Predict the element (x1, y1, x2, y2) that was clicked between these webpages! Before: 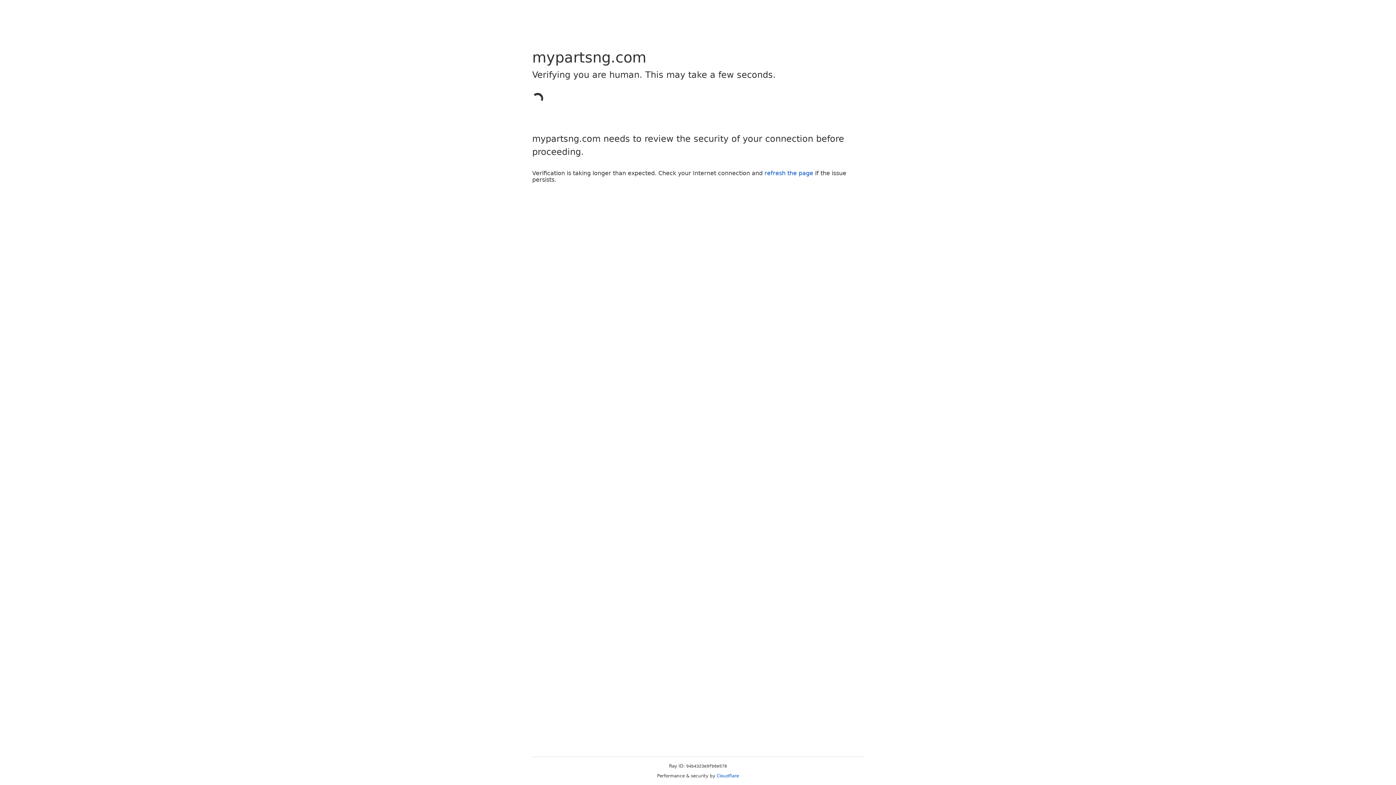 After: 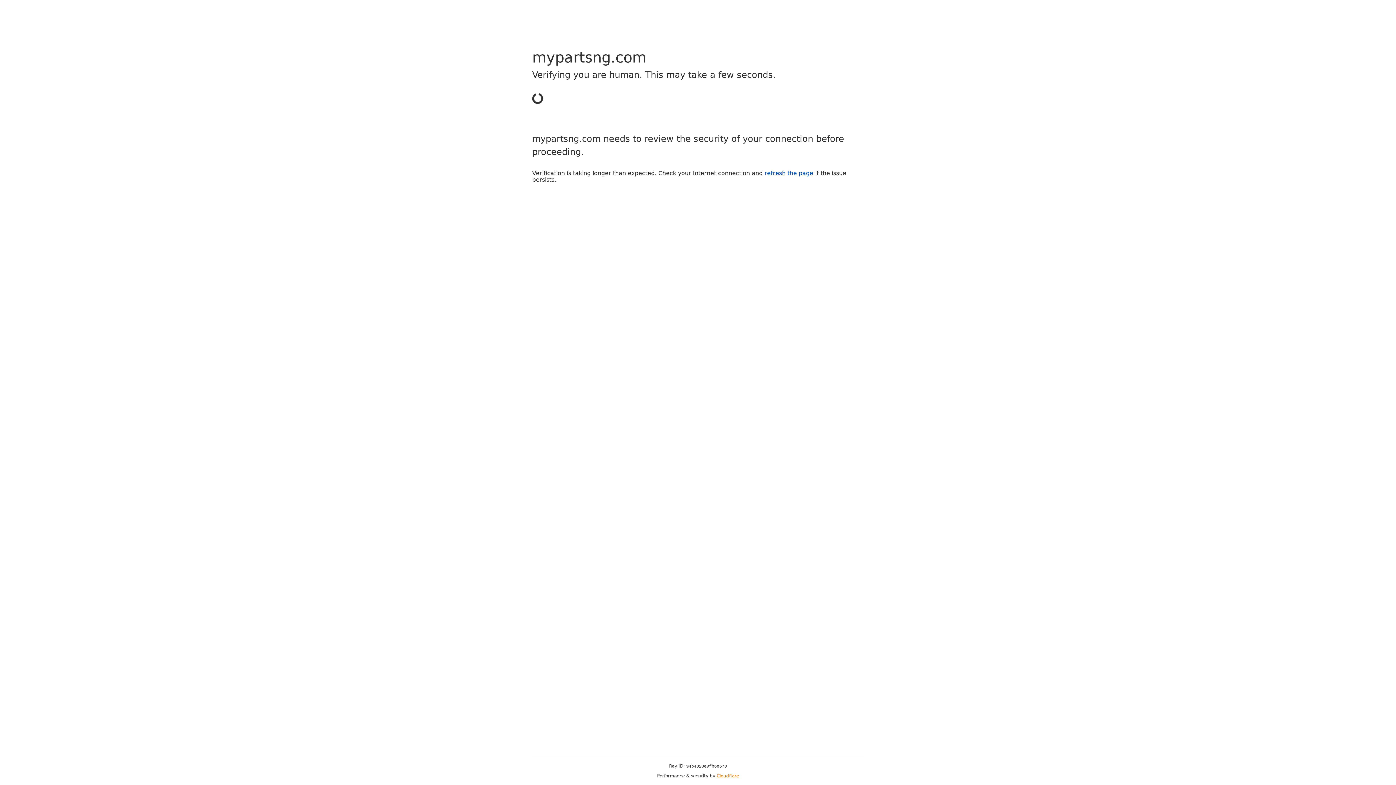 Action: label: Cloudflare bbox: (716, 773, 739, 778)